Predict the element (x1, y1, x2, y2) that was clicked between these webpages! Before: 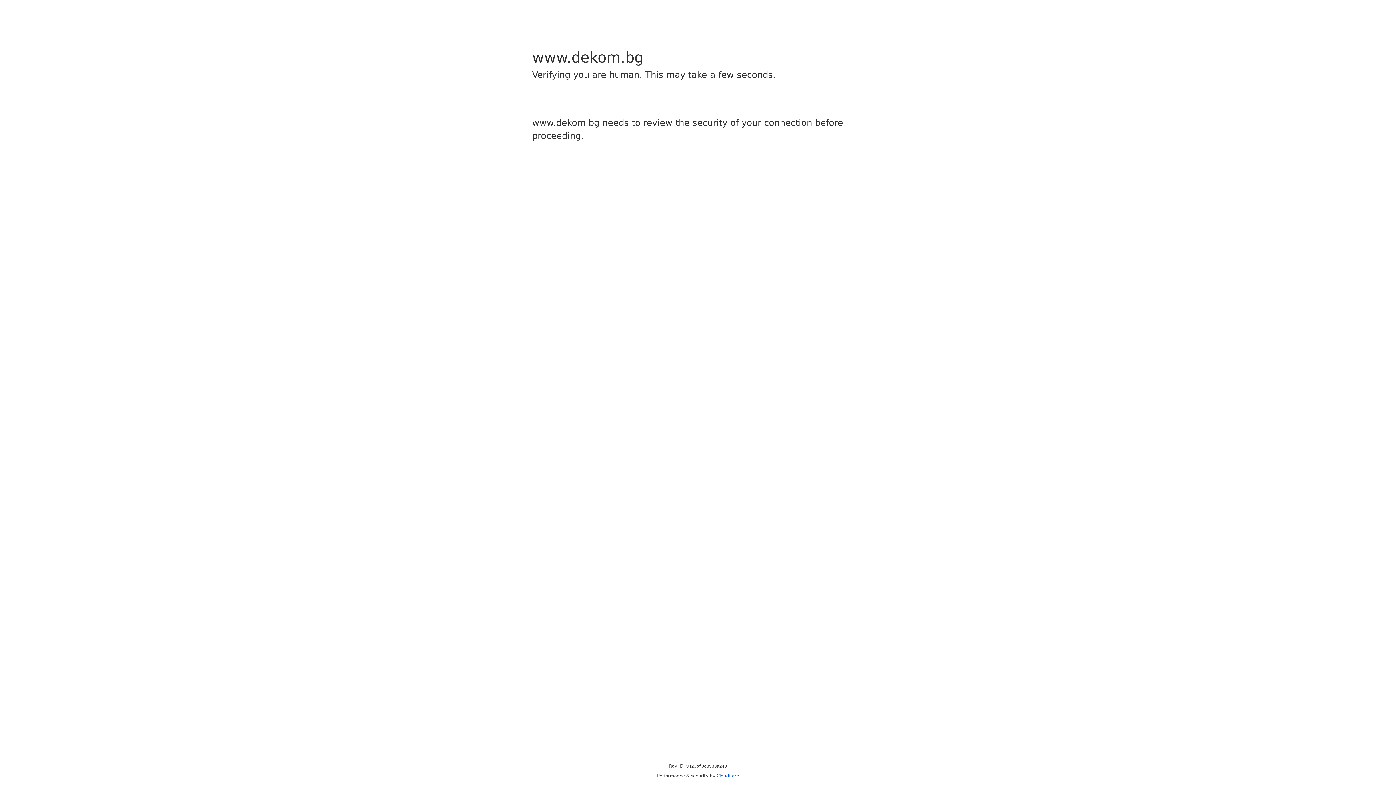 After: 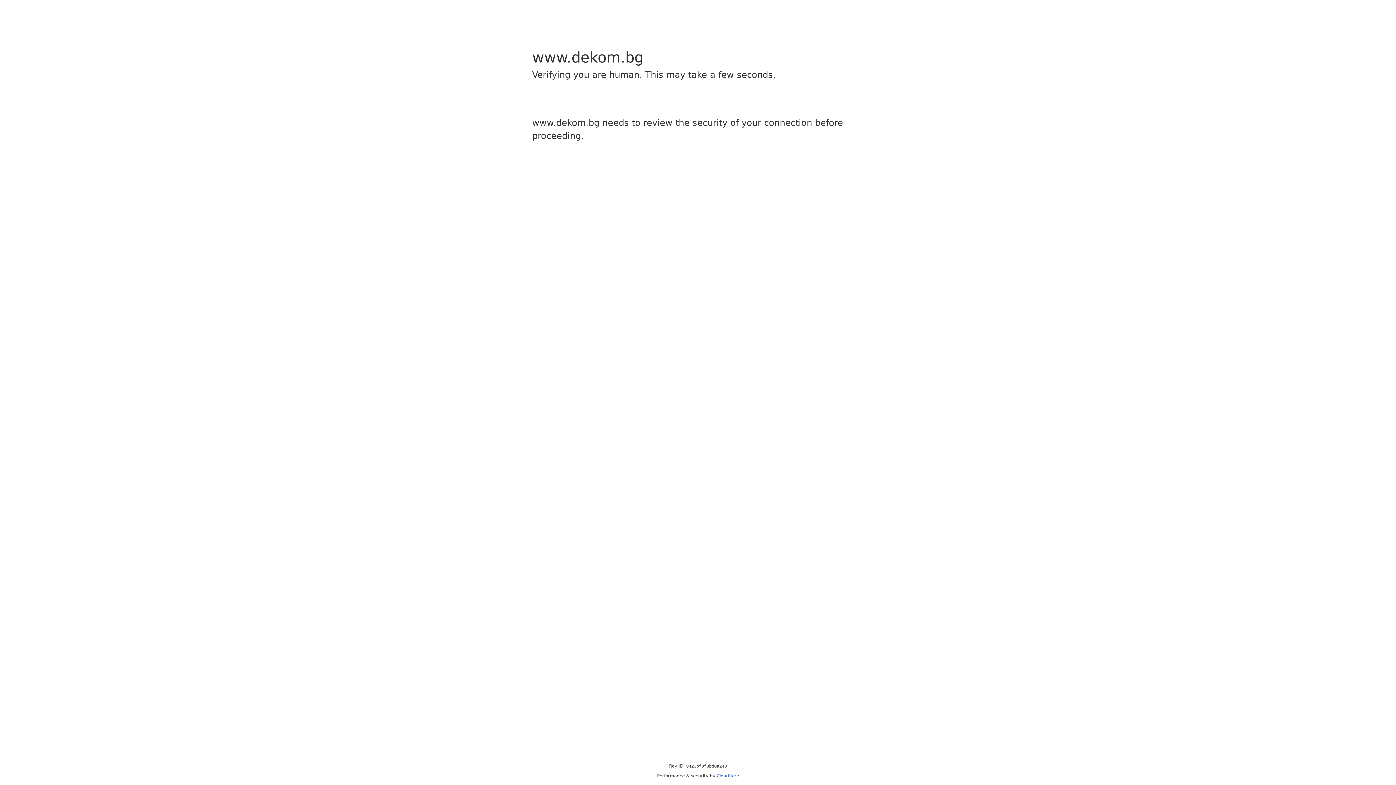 Action: label: Cloudflare bbox: (716, 773, 739, 778)